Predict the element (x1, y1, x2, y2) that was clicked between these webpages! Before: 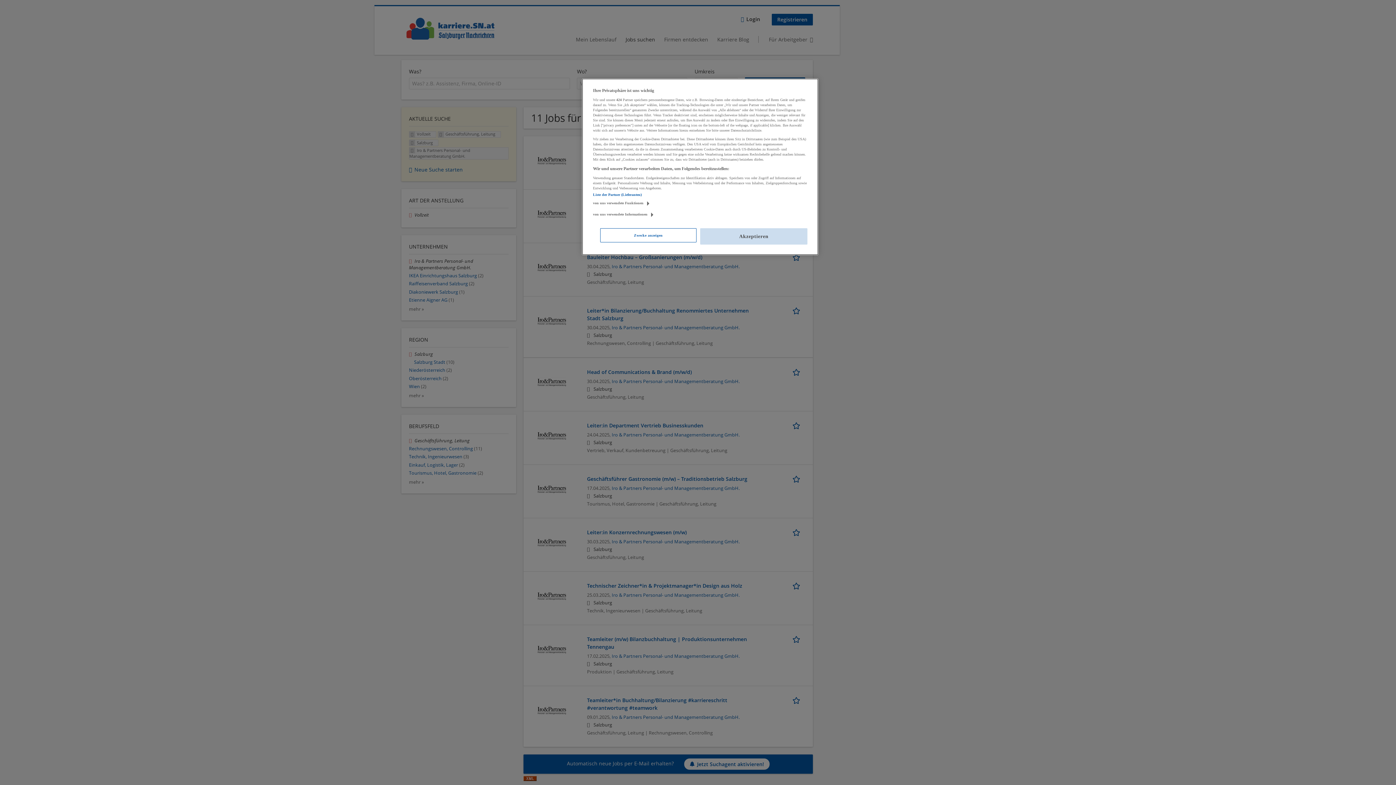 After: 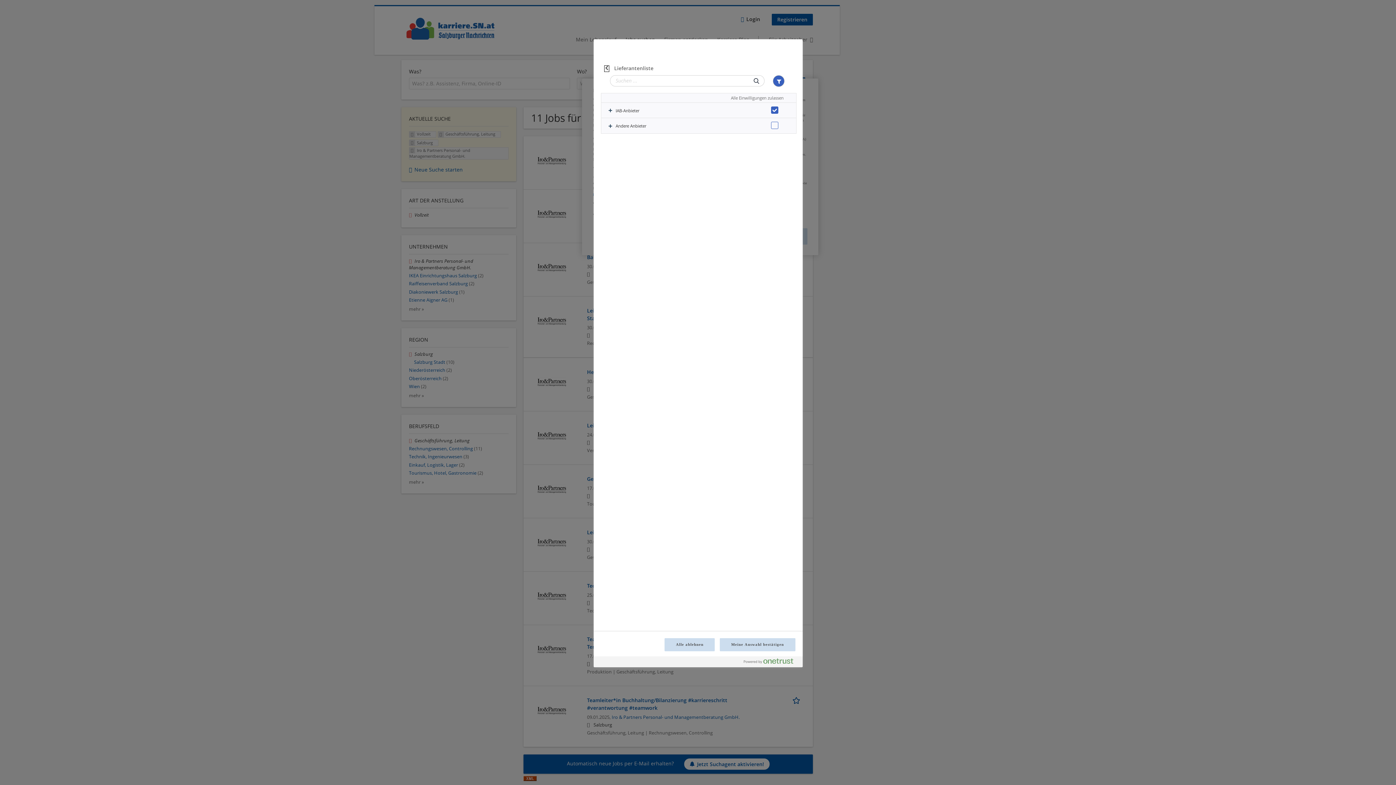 Action: label: Liste der Partner (Lieferanten) bbox: (593, 192, 641, 196)